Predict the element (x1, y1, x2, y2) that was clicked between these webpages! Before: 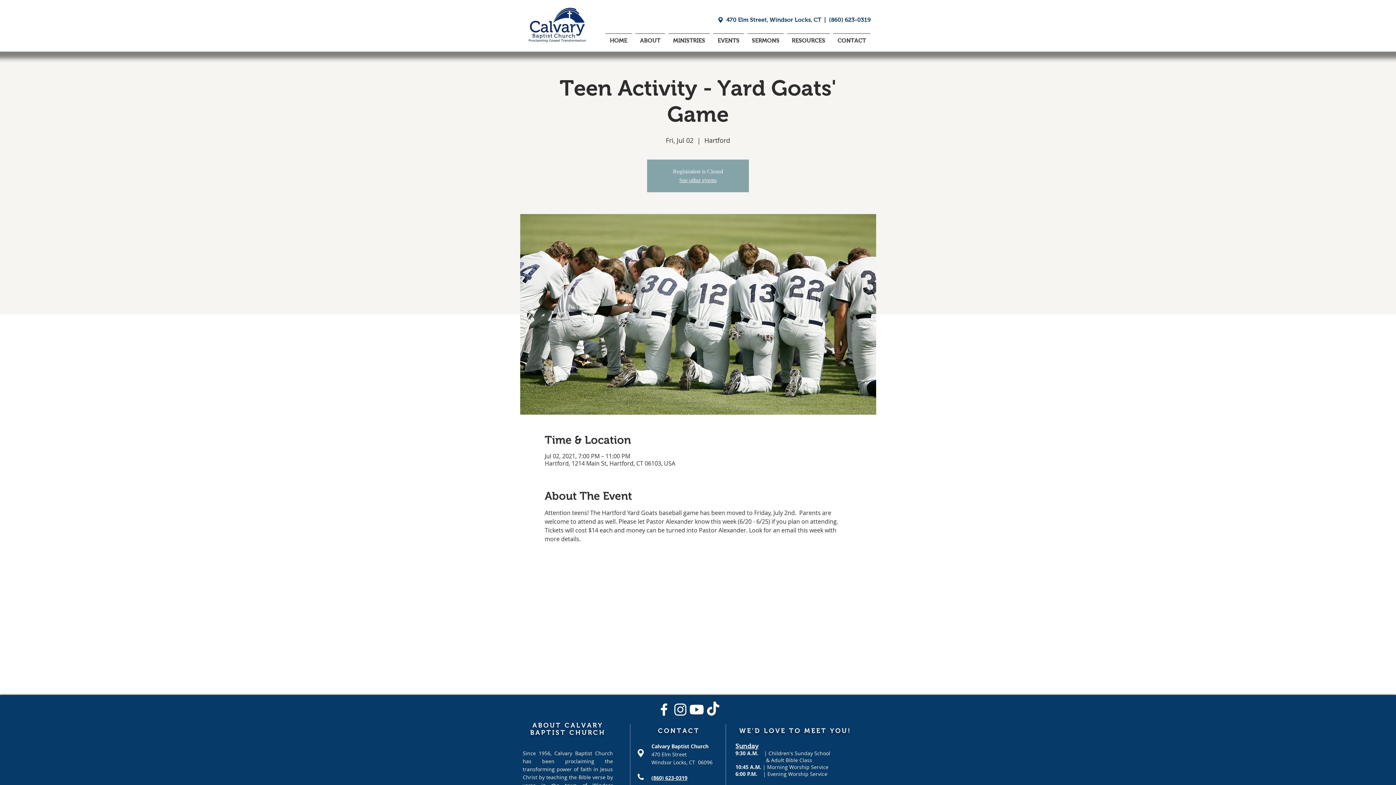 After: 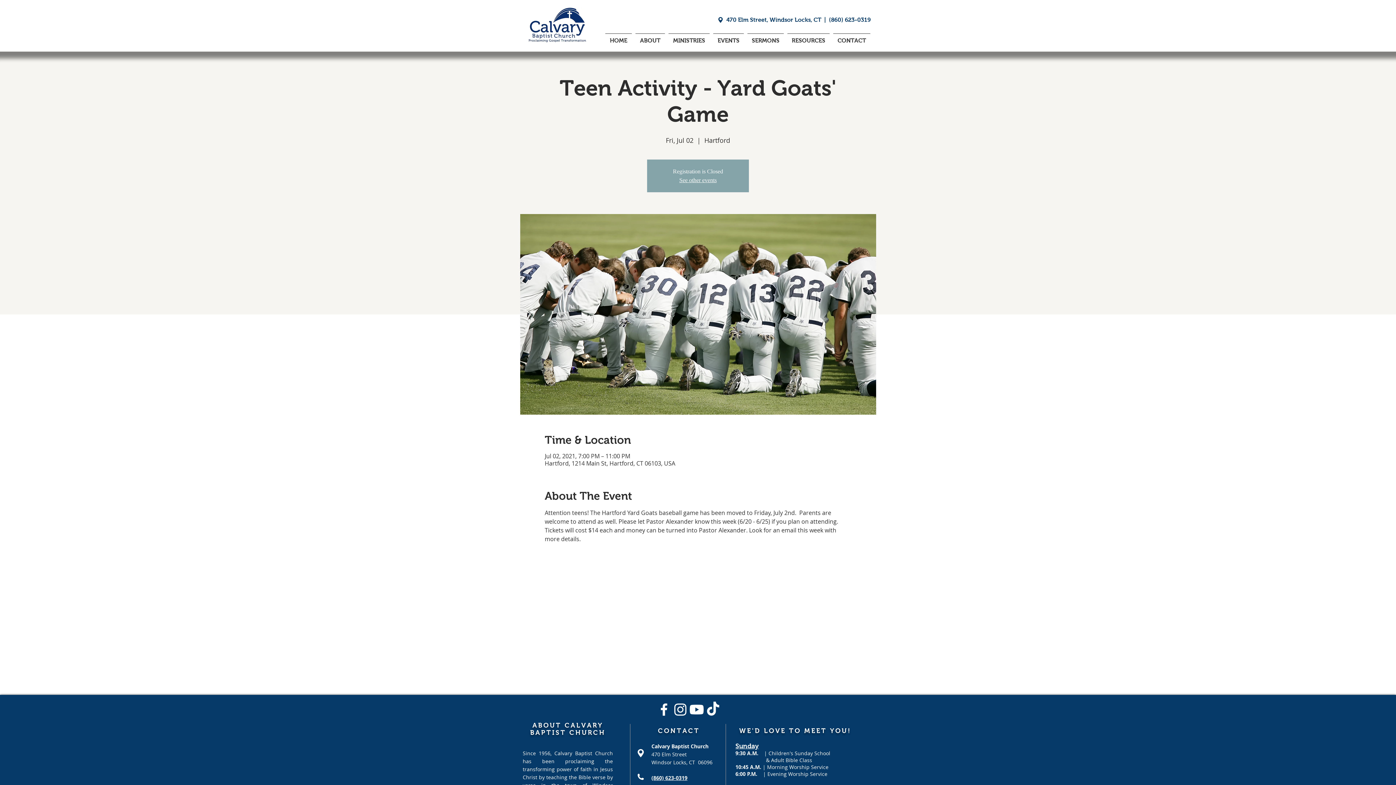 Action: label: (860) 623-0319 bbox: (651, 775, 687, 781)